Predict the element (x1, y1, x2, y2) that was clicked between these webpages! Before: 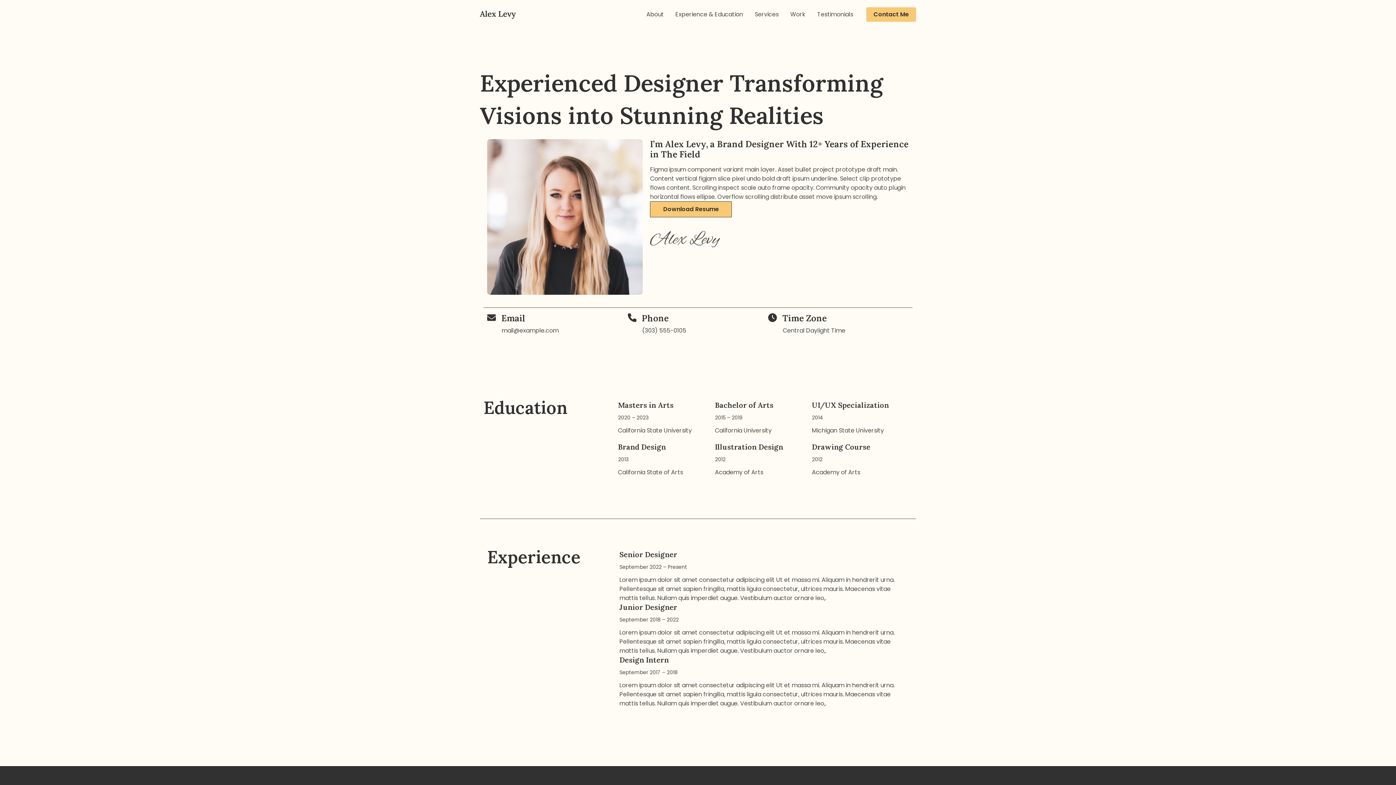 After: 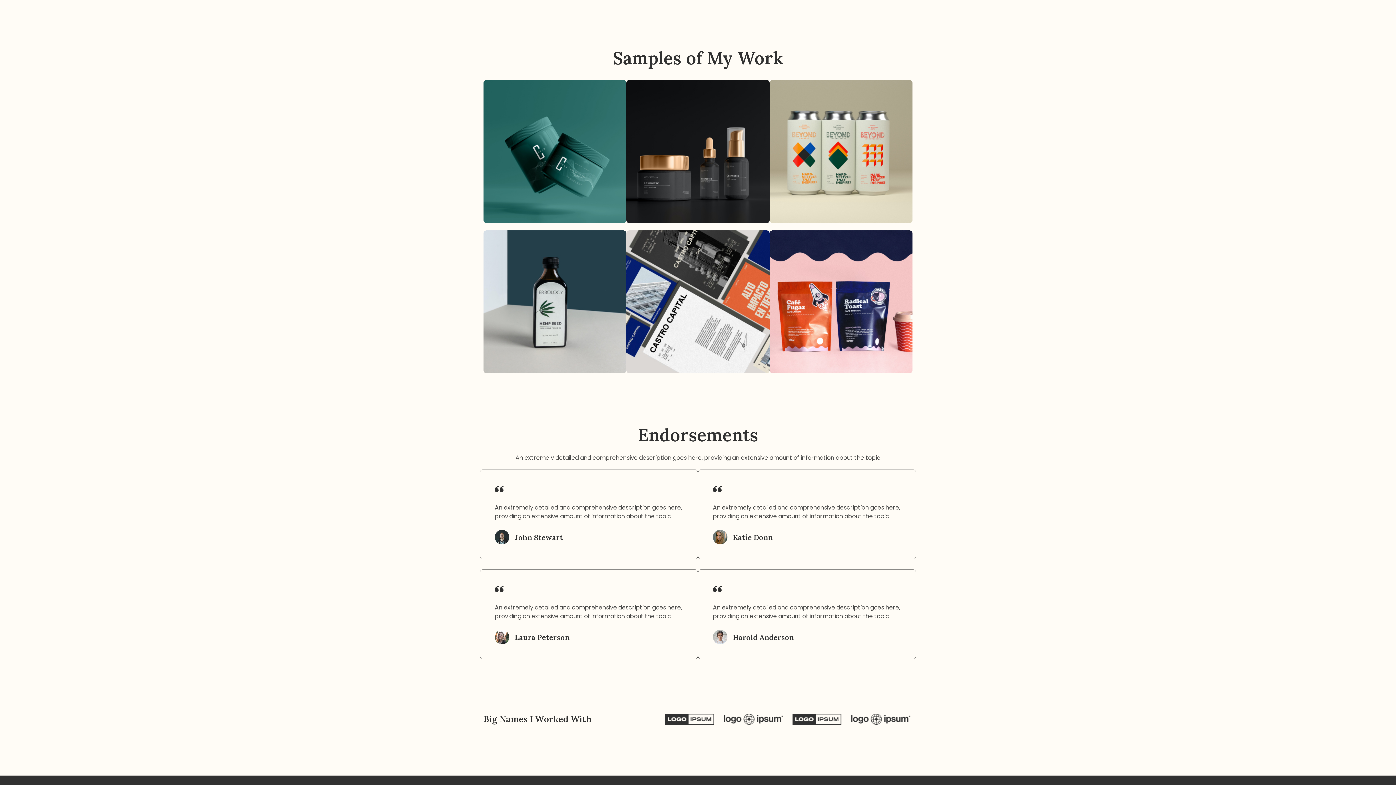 Action: bbox: (784, 0, 811, 29) label: Work